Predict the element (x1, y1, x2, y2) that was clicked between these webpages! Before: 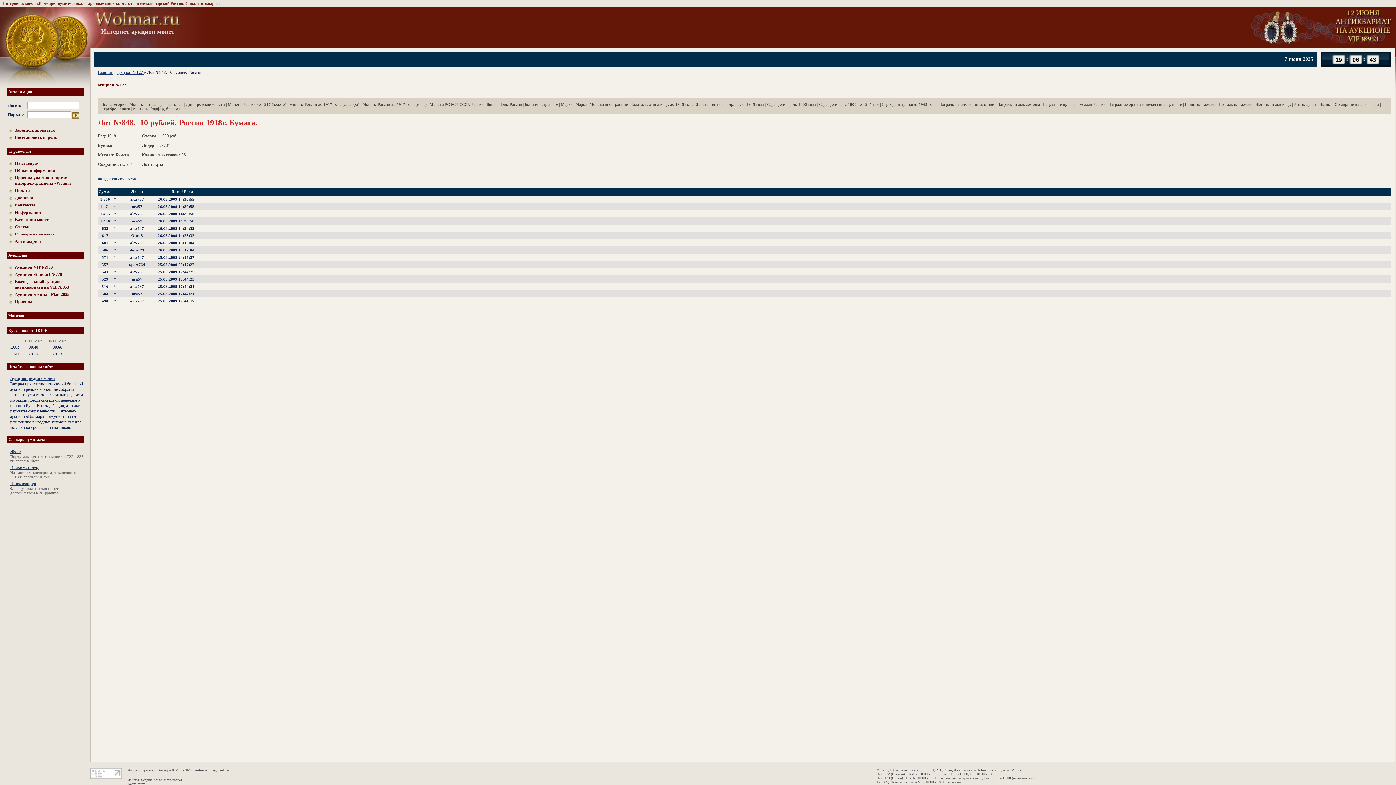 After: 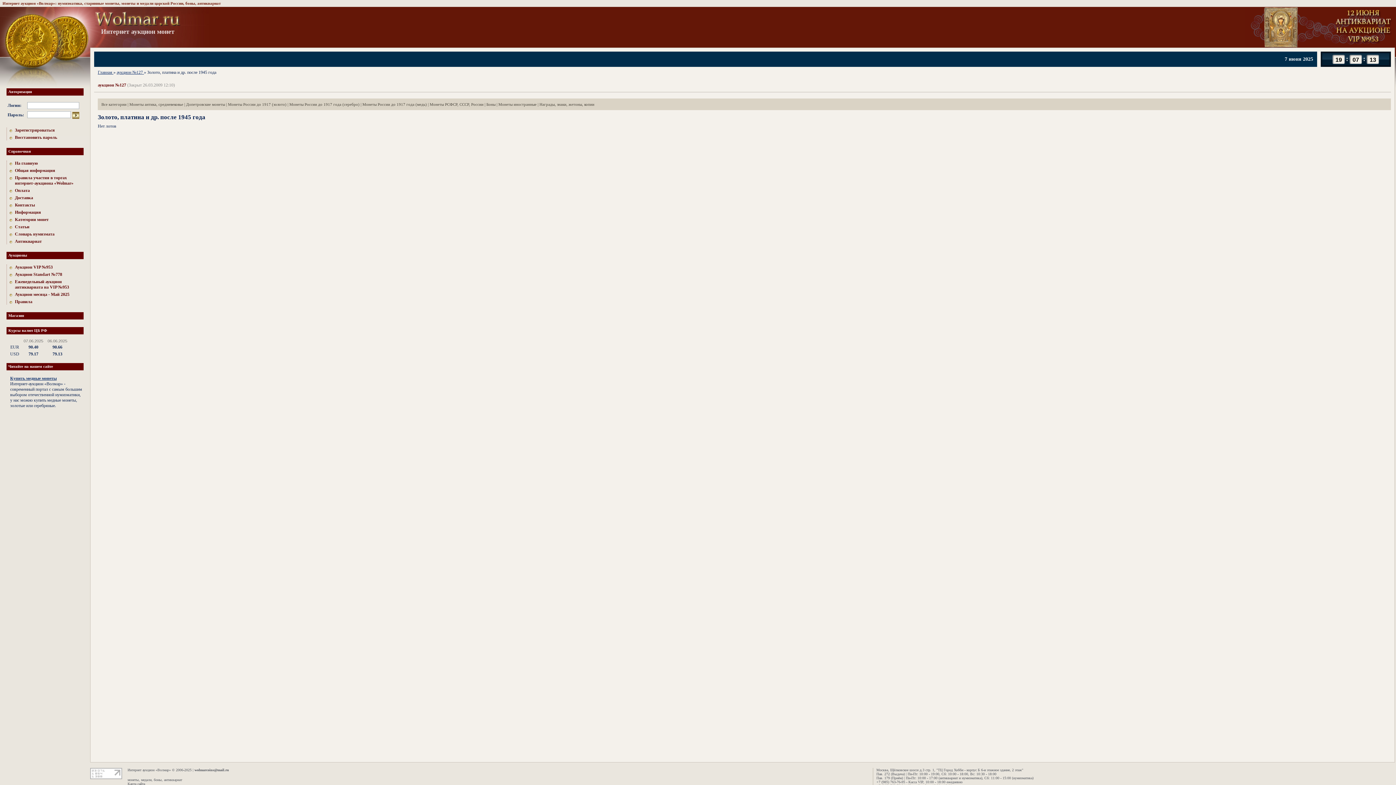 Action: label: Золото, платина и др. после 1945 года bbox: (696, 102, 764, 106)